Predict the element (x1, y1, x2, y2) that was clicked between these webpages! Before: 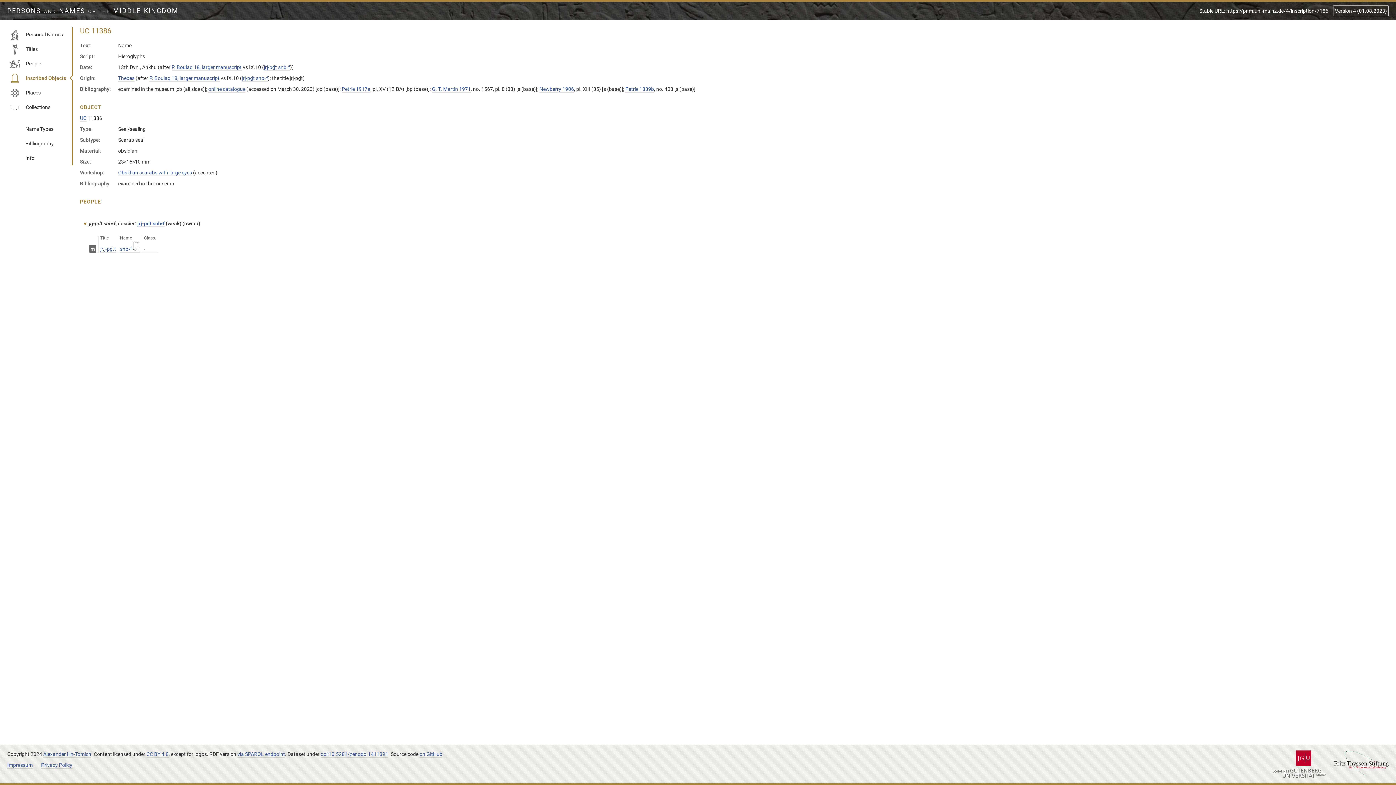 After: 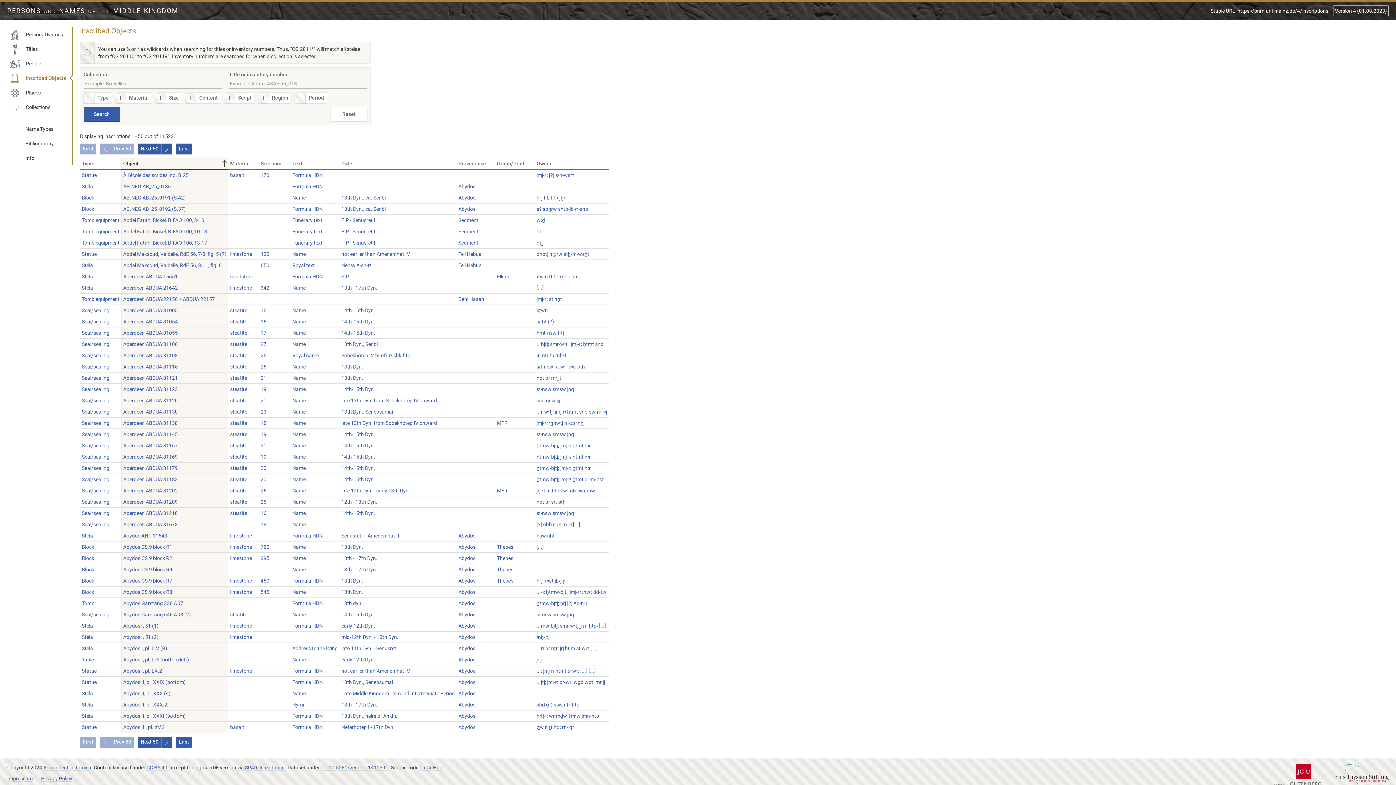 Action: label: Inscribed Objects bbox: (7, 70, 72, 85)